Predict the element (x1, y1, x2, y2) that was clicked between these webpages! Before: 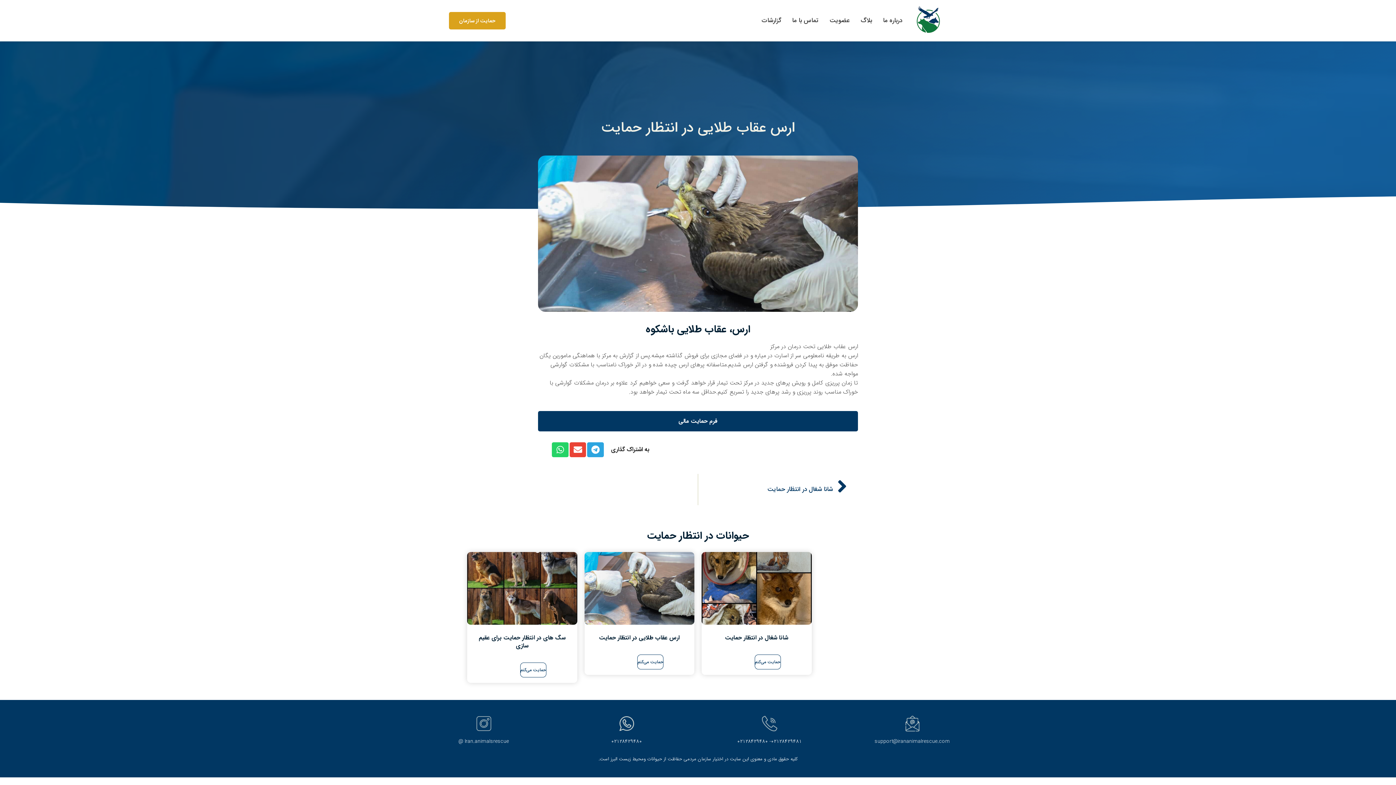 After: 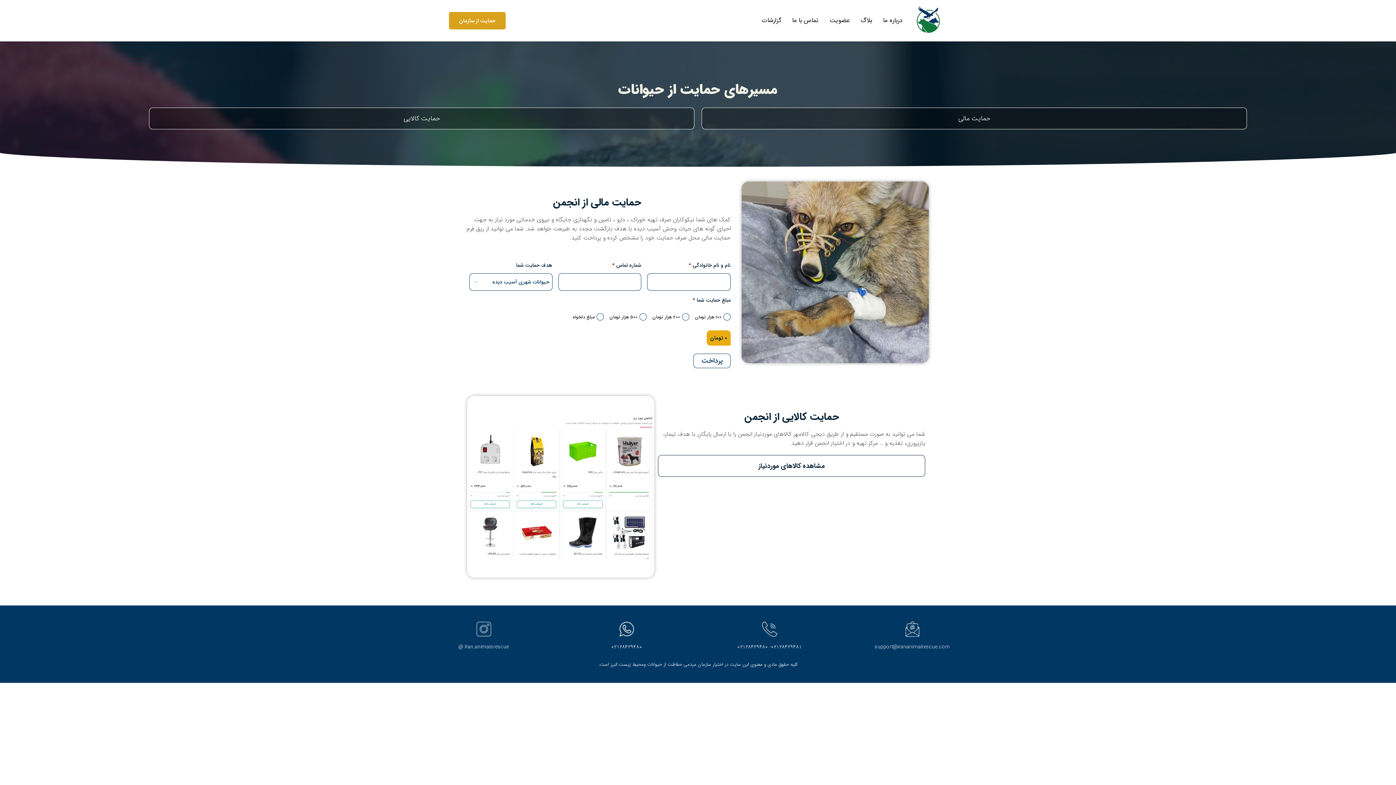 Action: label: حمایت از سازمان bbox: (449, 11, 505, 29)